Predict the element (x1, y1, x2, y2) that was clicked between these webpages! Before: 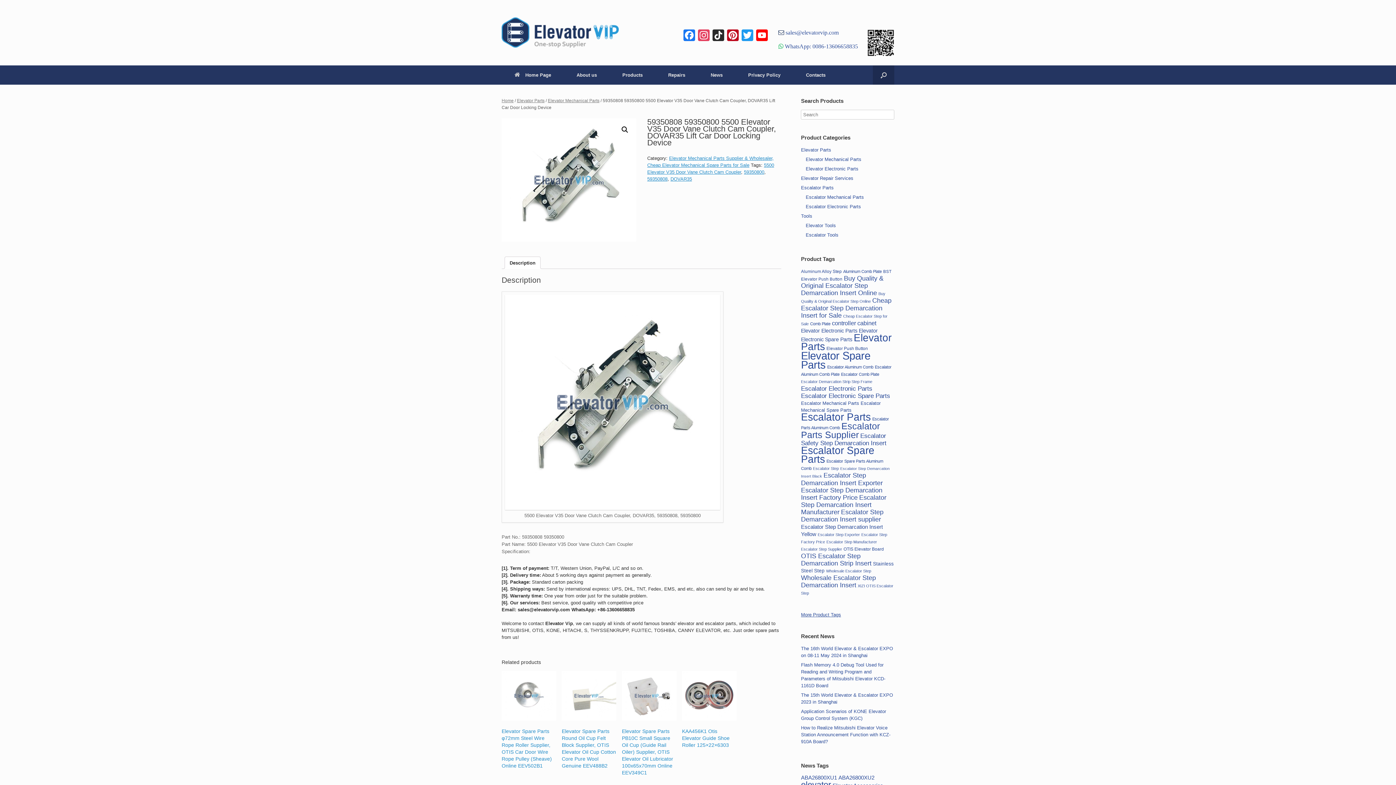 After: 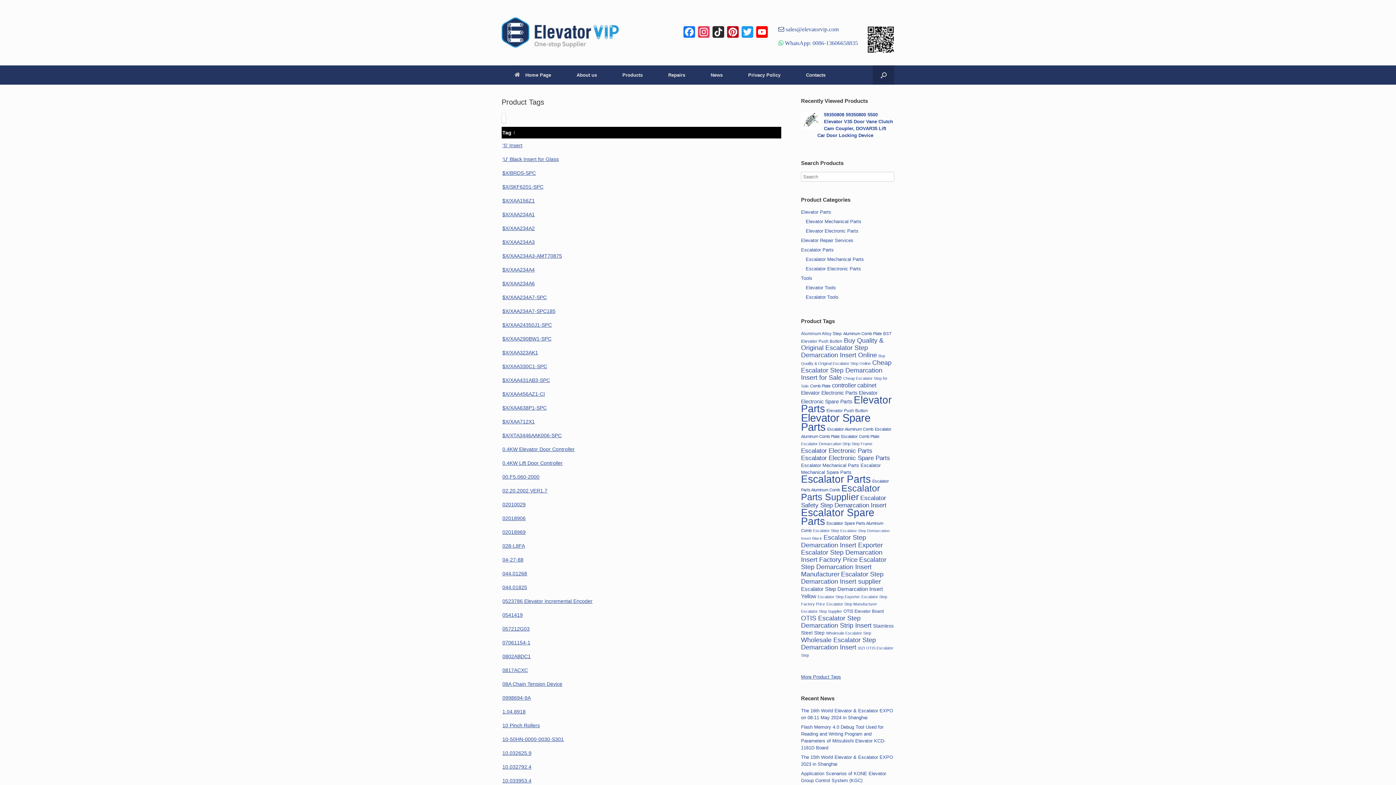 Action: label: More Product Tags bbox: (801, 612, 841, 617)